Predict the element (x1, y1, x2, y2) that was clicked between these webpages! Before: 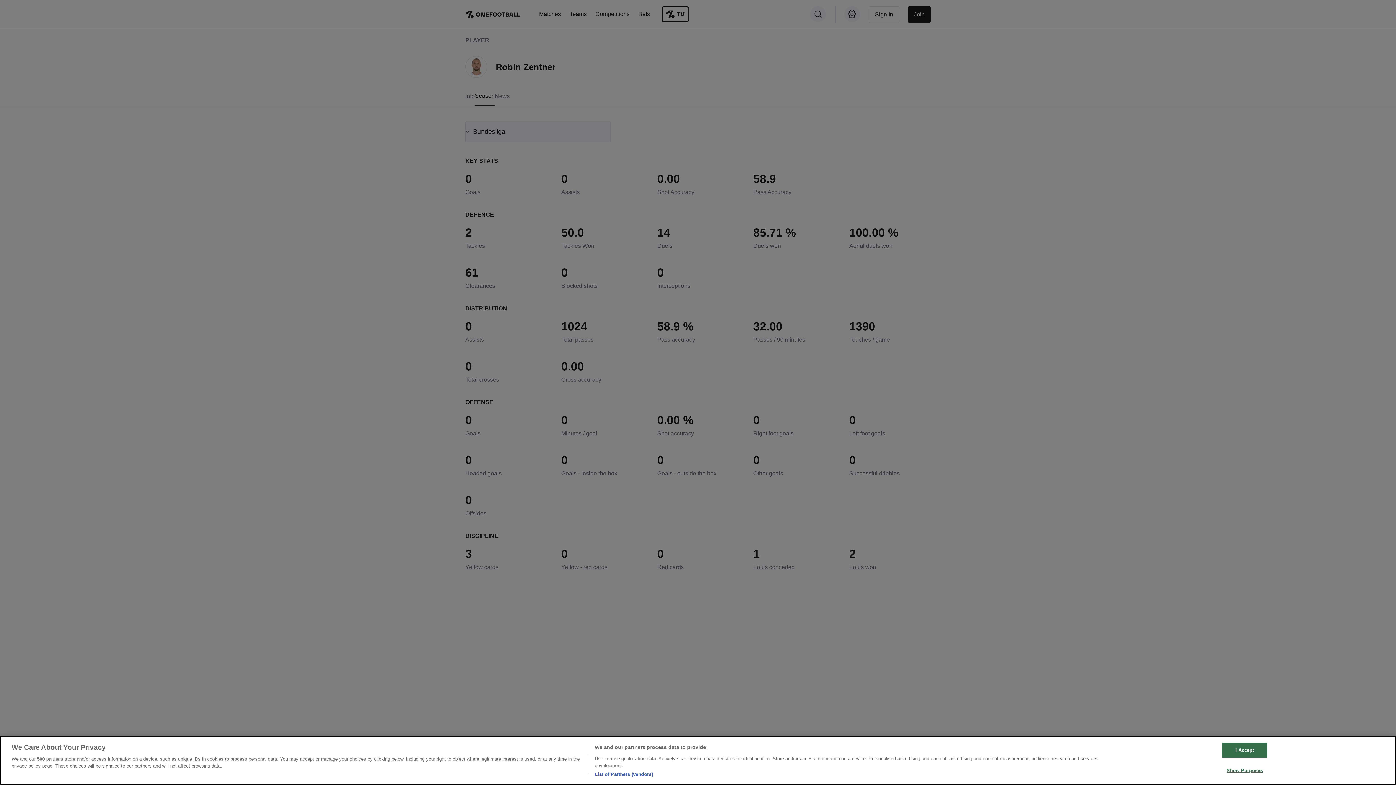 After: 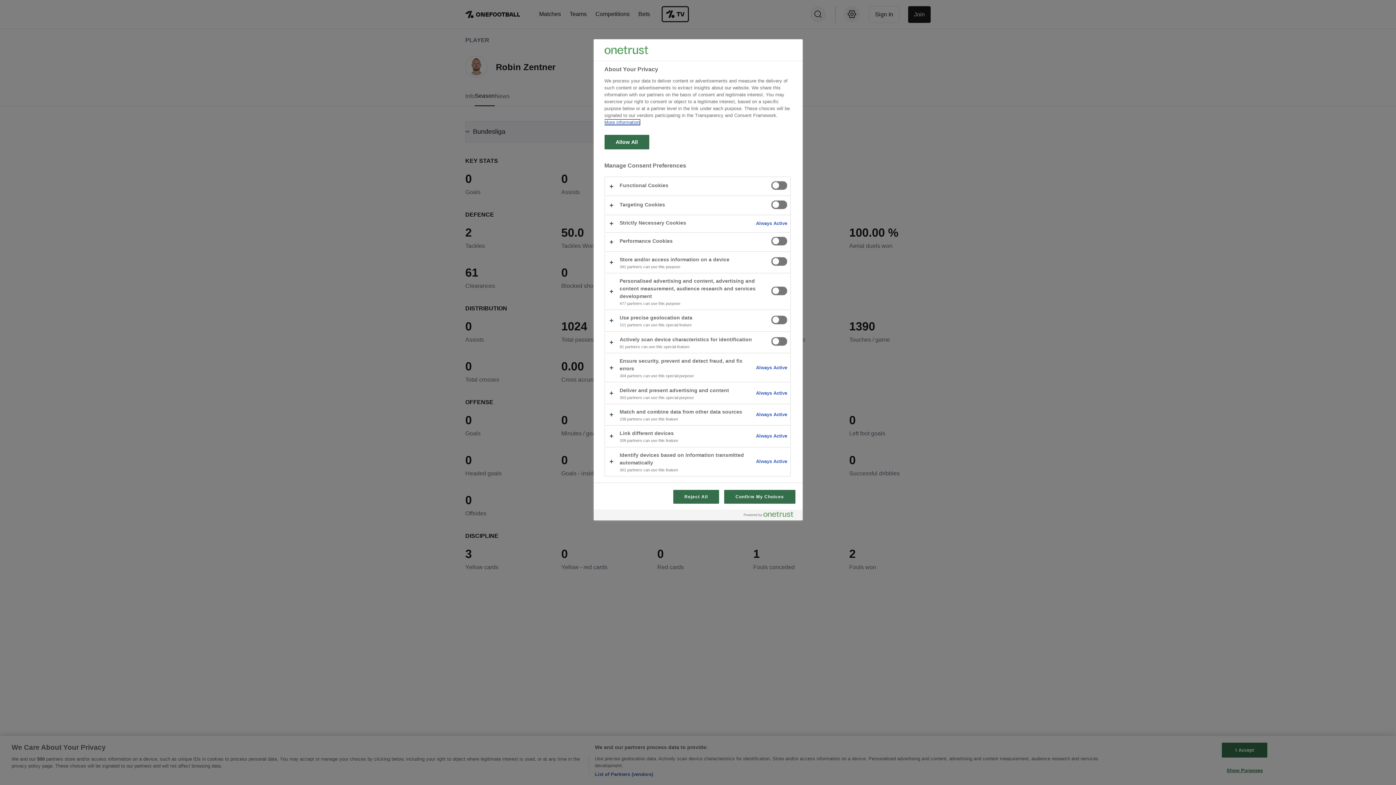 Action: bbox: (1222, 763, 1267, 777) label: Show Purposes